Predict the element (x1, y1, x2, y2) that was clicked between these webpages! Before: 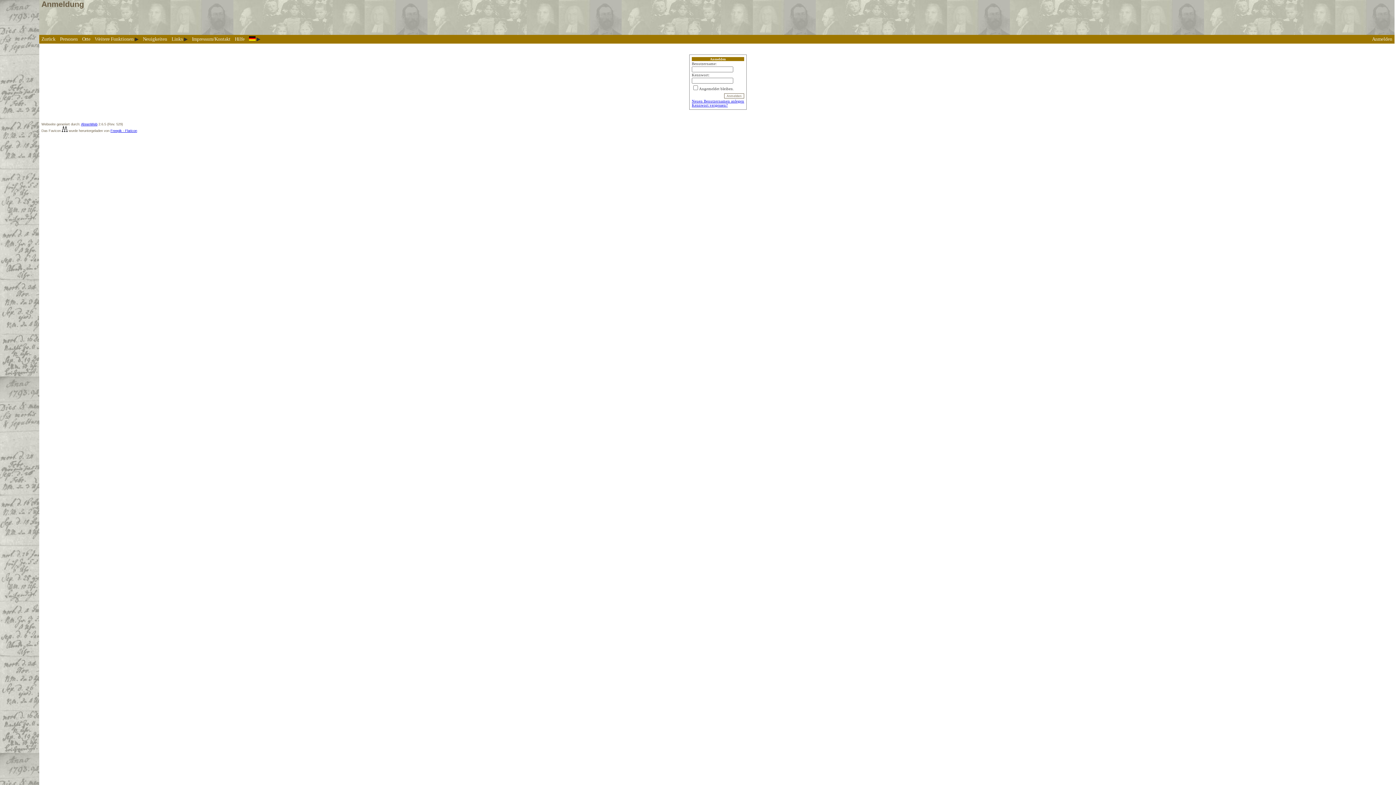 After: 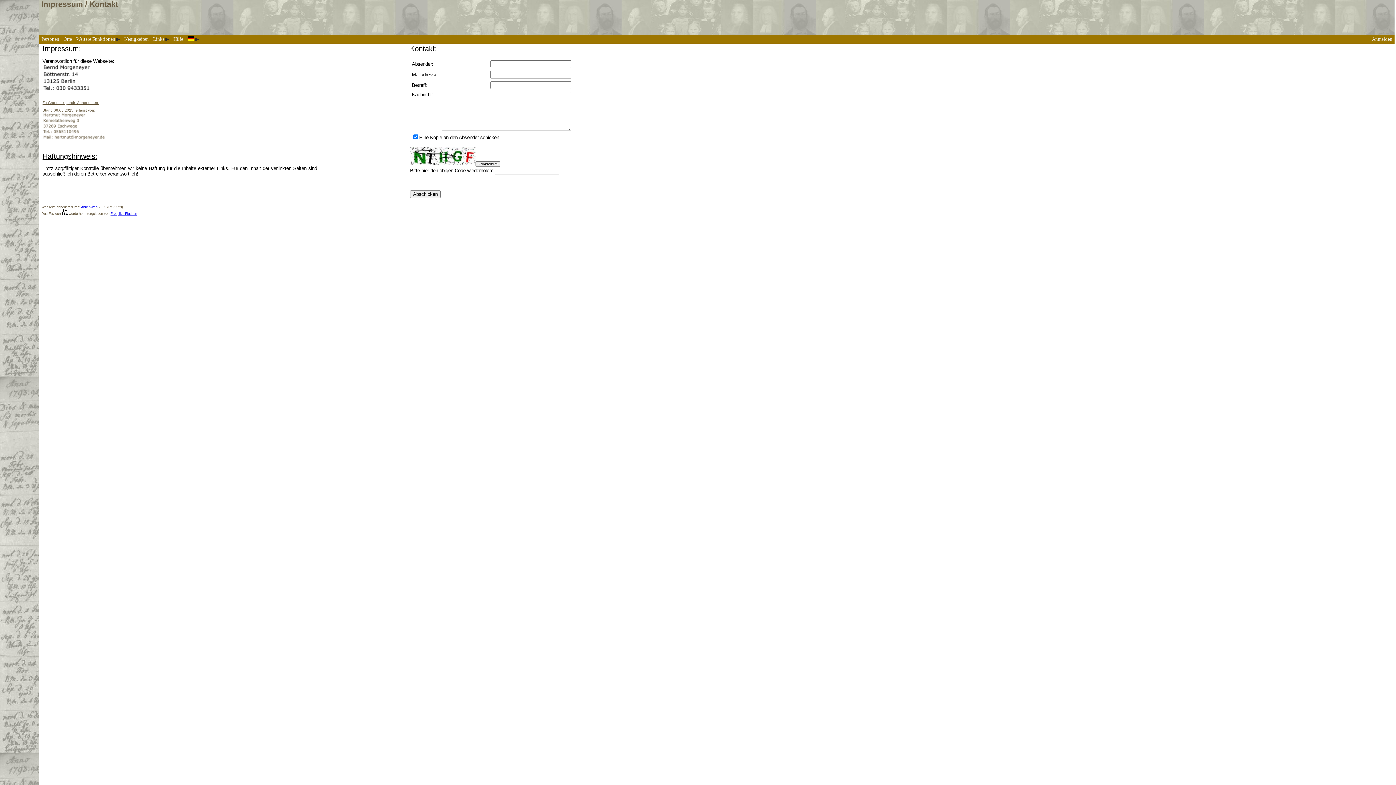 Action: bbox: (189, 34, 232, 43) label: Impressum/Kontakt